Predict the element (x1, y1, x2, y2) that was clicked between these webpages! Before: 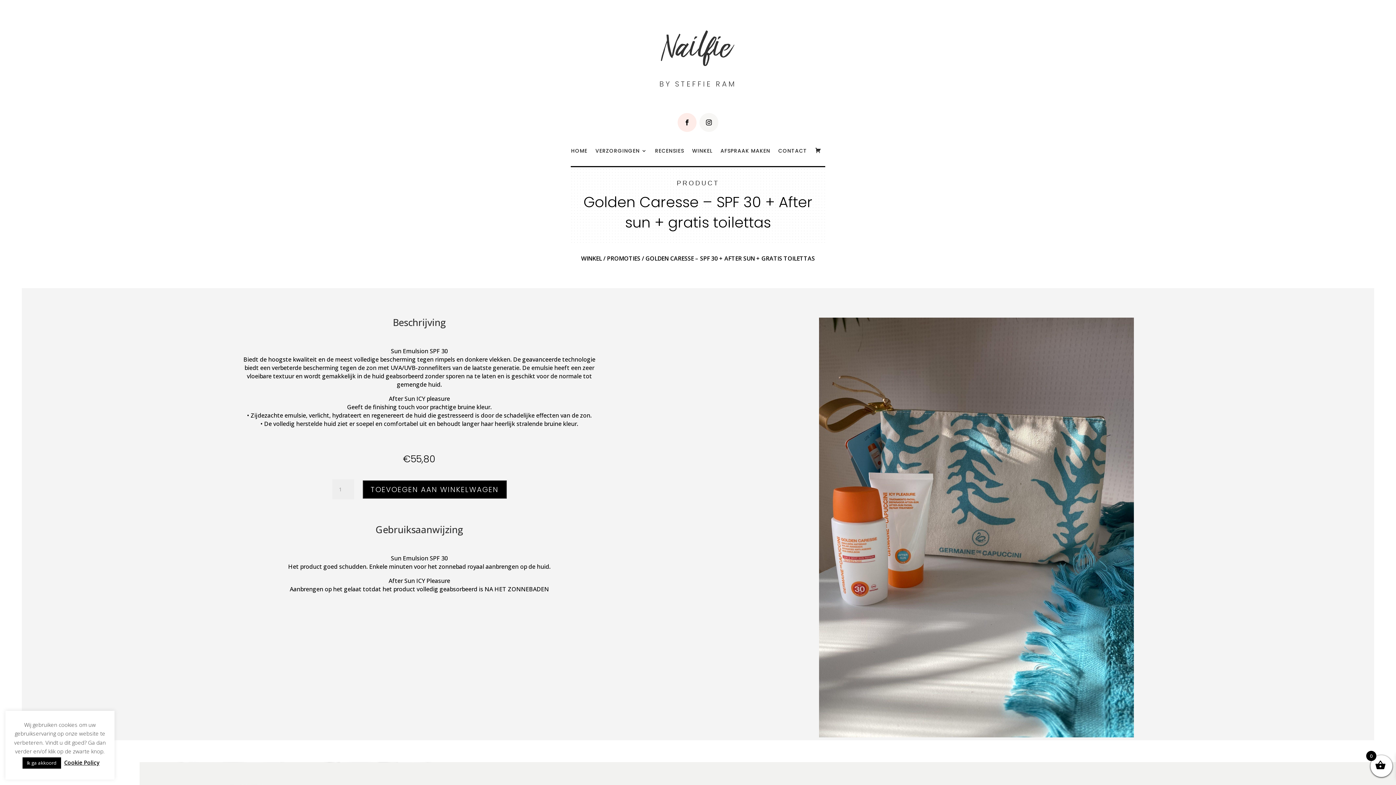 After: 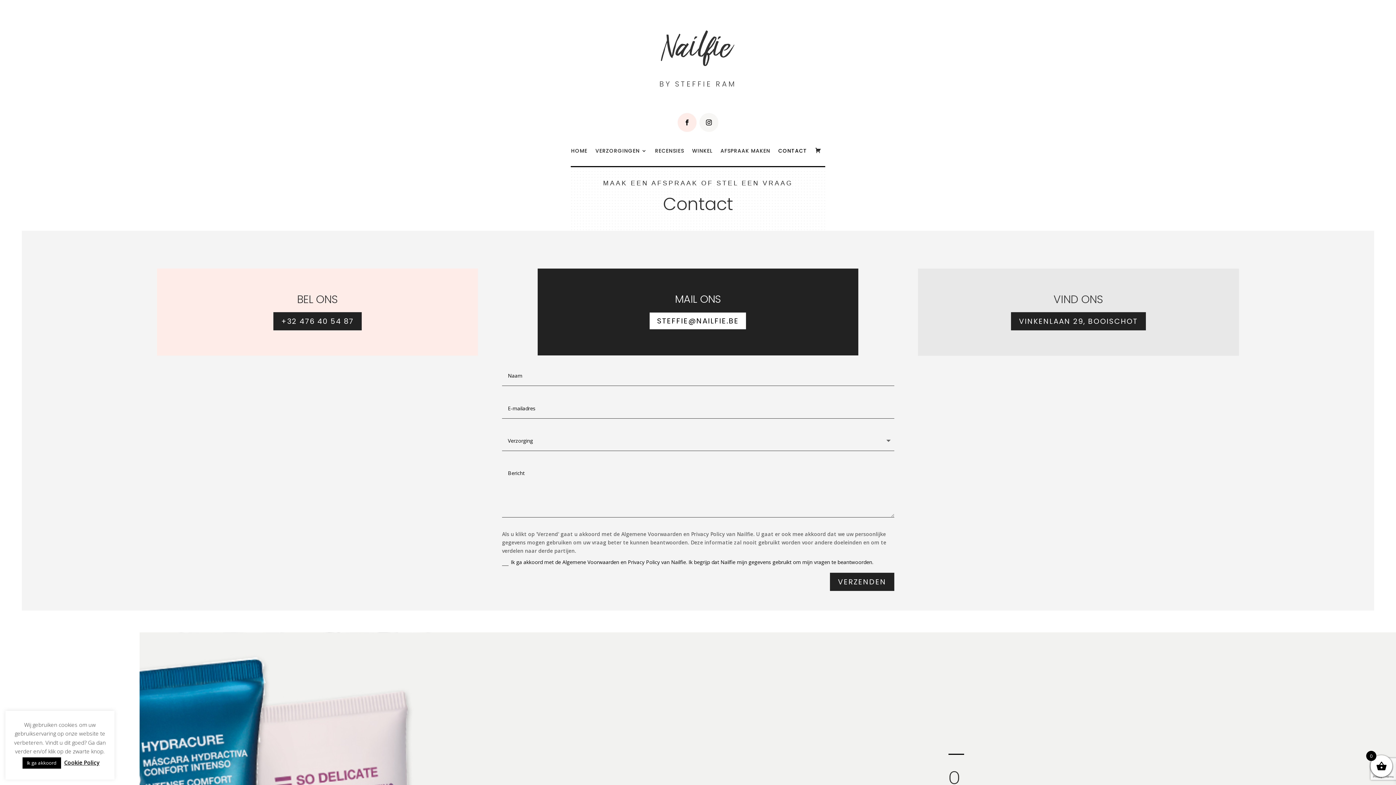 Action: bbox: (783, 134, 814, 140) label: CONTACT